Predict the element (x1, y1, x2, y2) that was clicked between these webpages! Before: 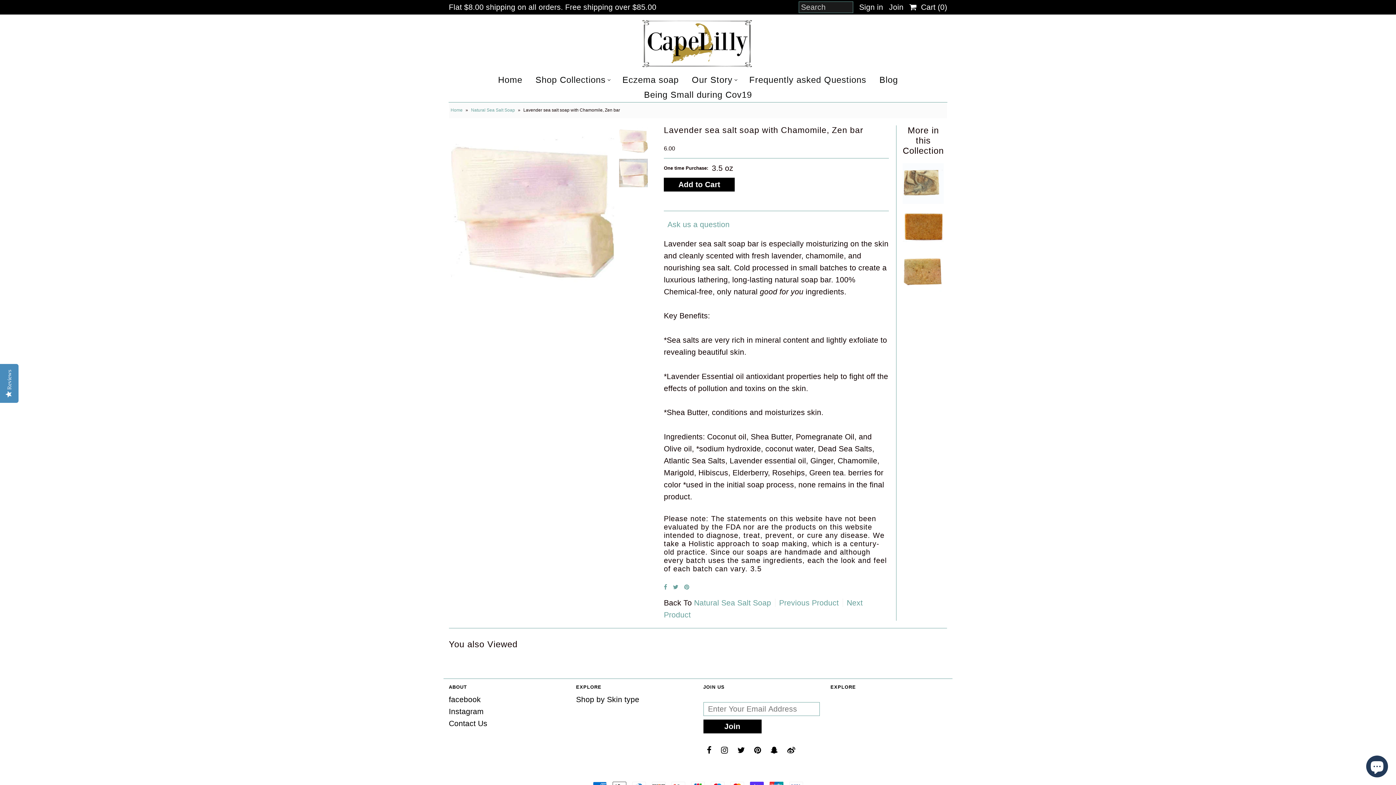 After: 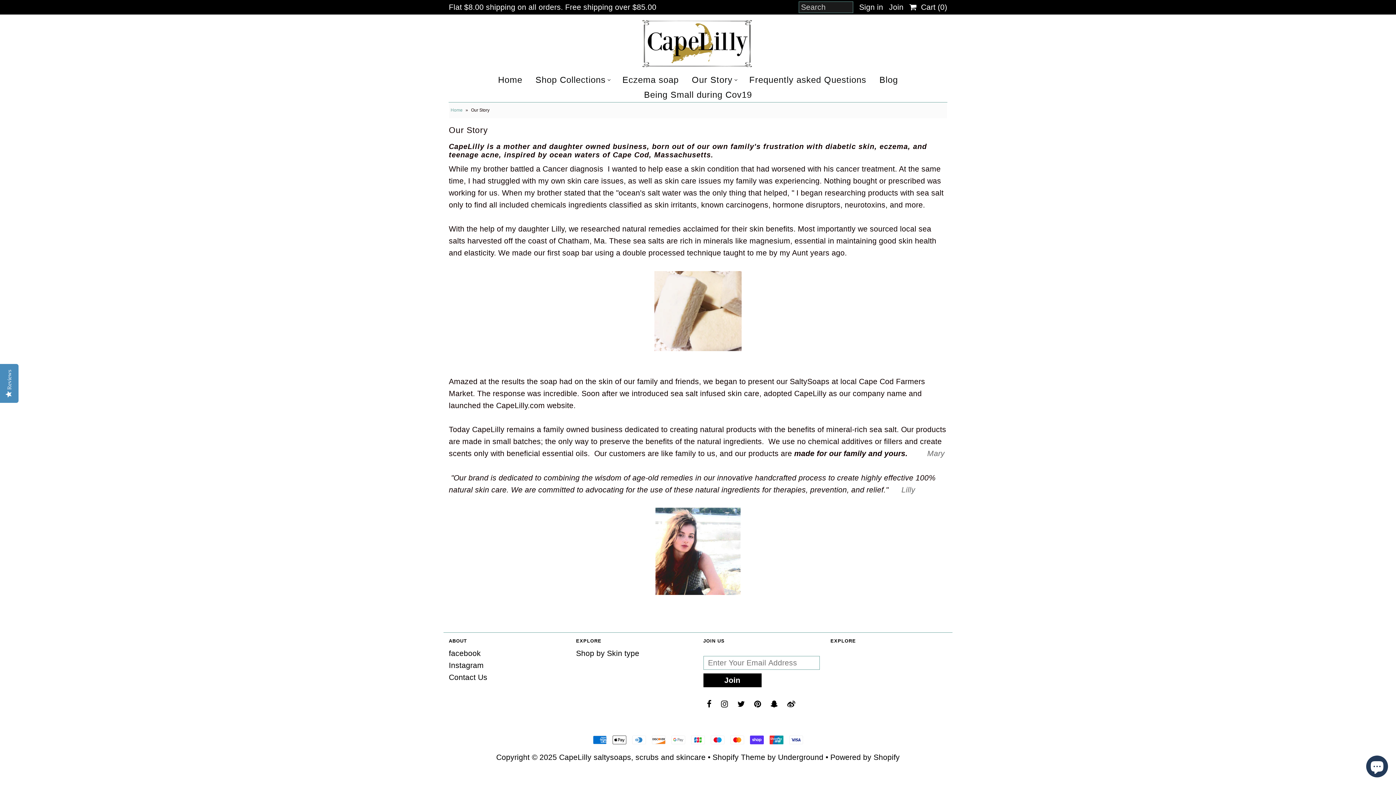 Action: label: Our Story bbox: (686, 72, 738, 87)